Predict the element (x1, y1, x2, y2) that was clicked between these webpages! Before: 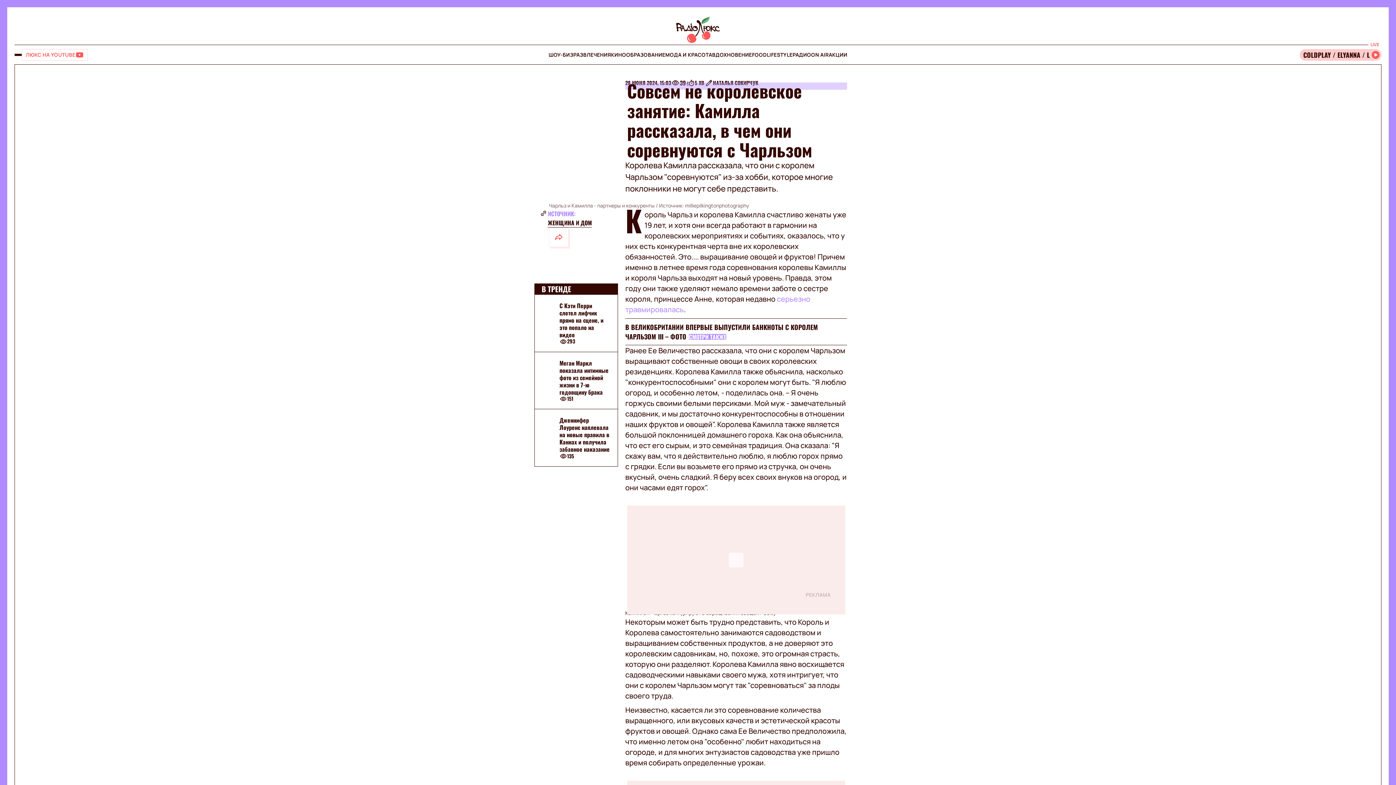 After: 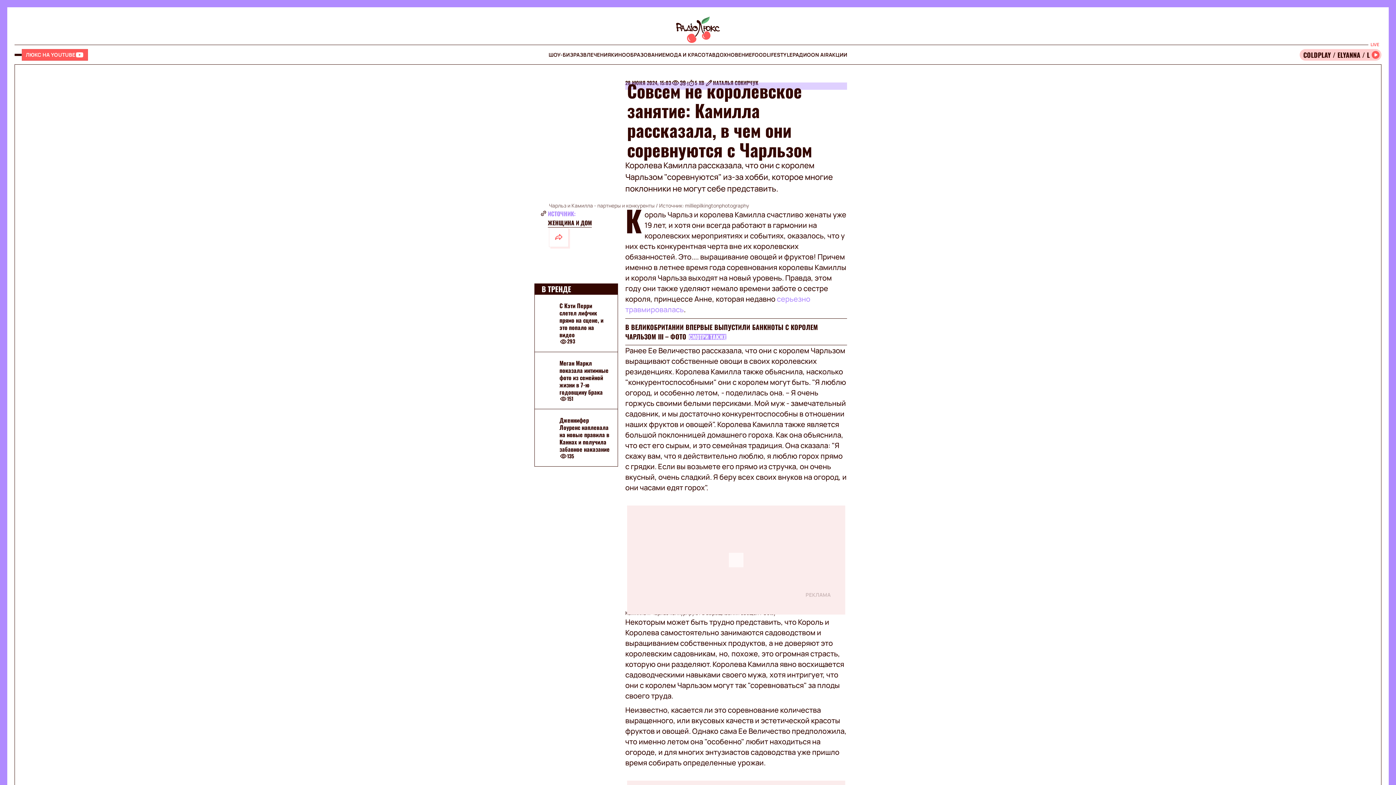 Action: label: Люкс на YOUTUBE bbox: (21, 48, 88, 60)